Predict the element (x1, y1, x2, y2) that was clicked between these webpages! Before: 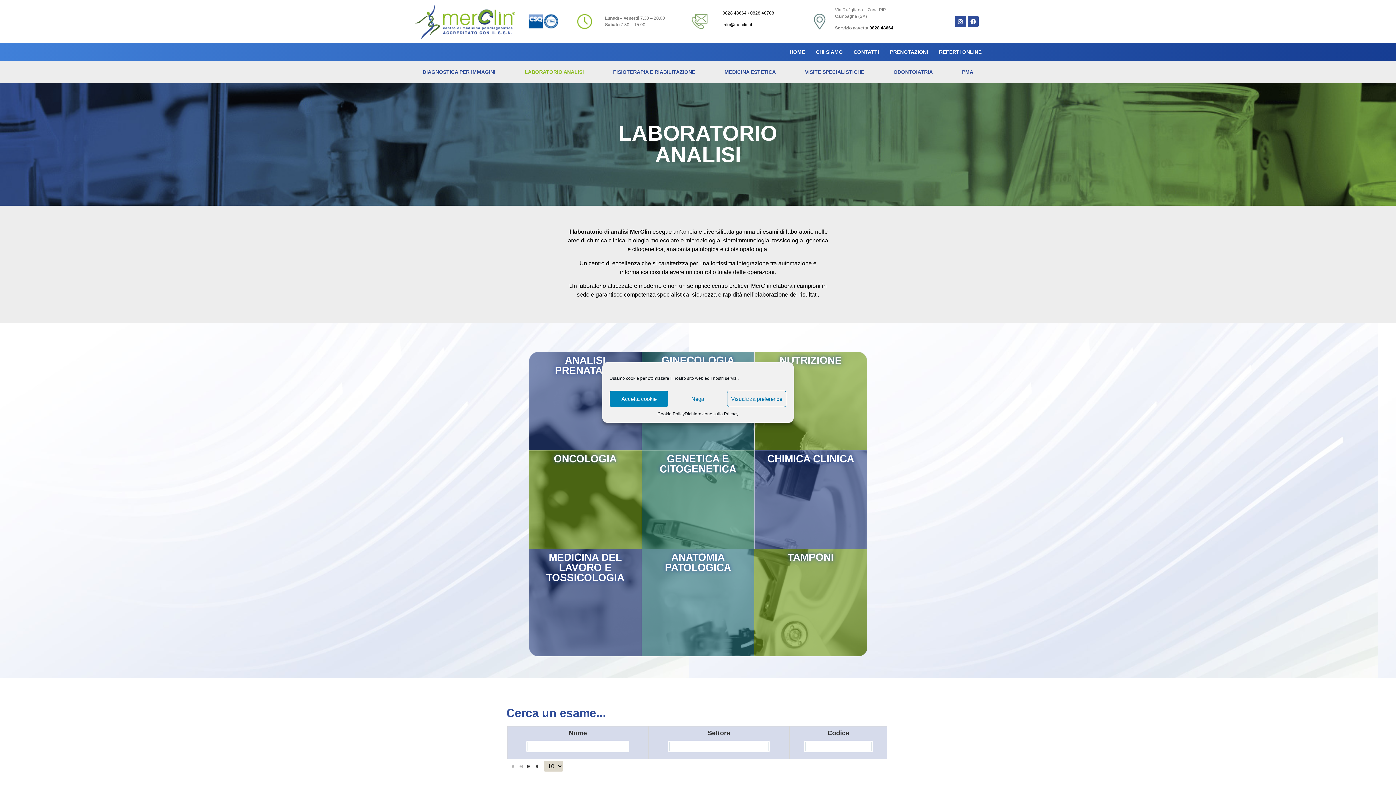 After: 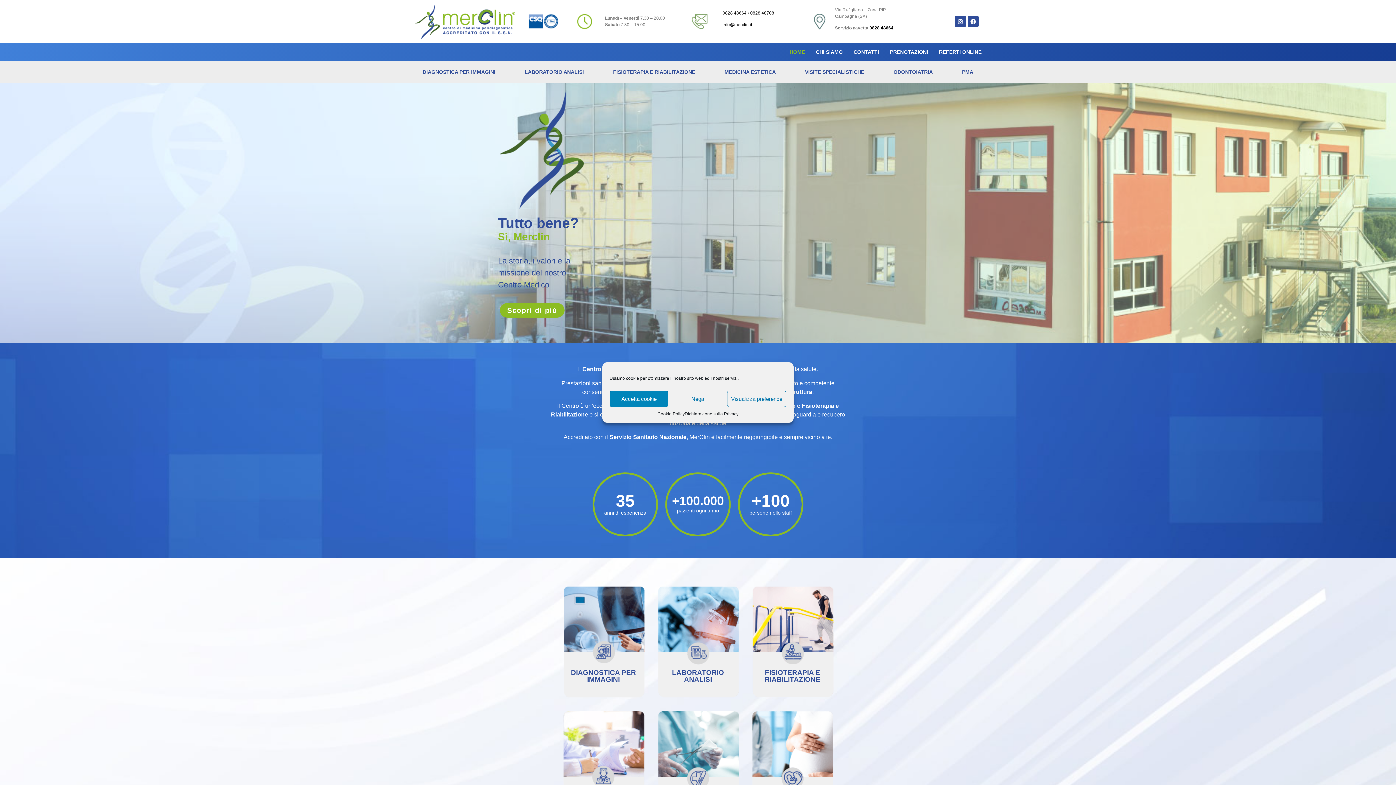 Action: bbox: (786, 46, 808, 57) label: HOME